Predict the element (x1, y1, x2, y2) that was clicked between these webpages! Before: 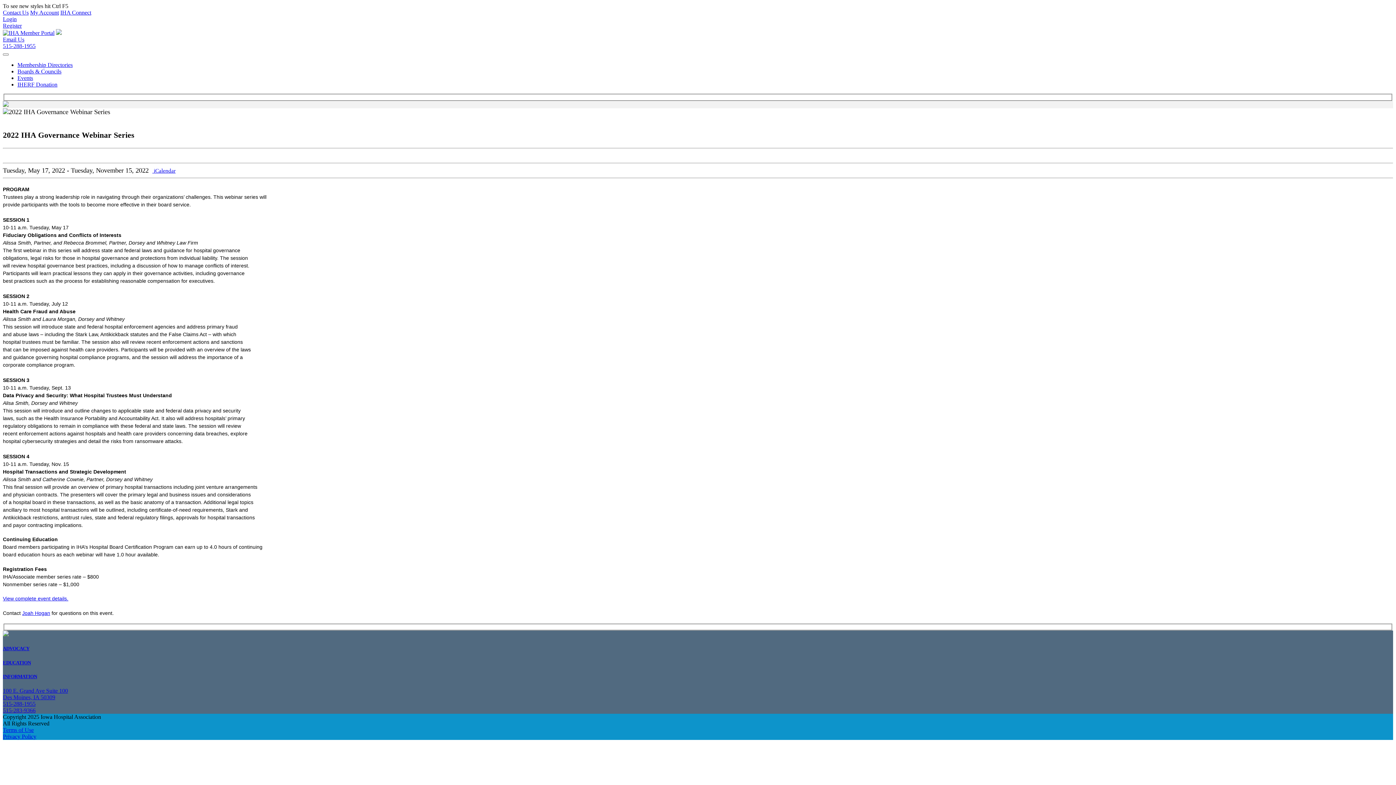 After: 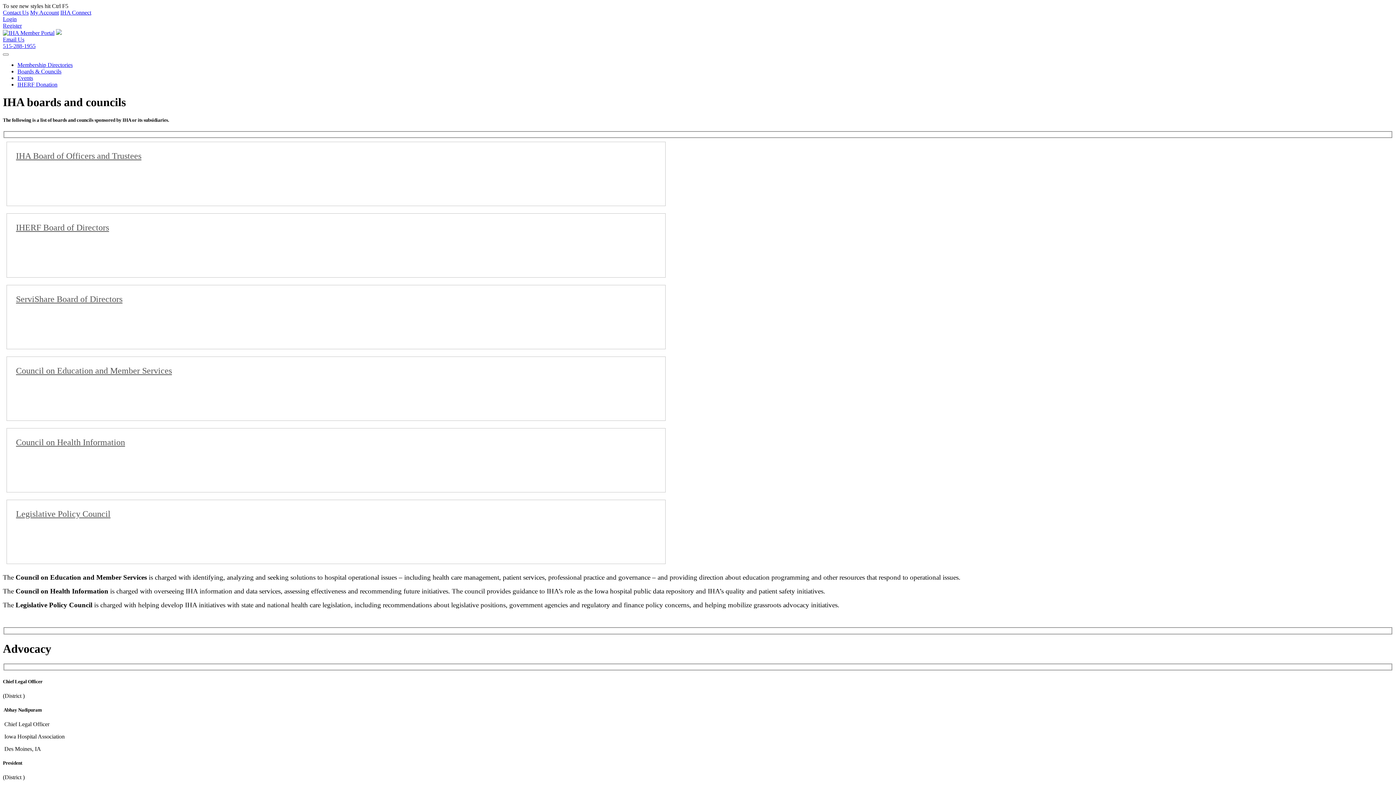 Action: label: Boards & Councils bbox: (17, 68, 61, 74)